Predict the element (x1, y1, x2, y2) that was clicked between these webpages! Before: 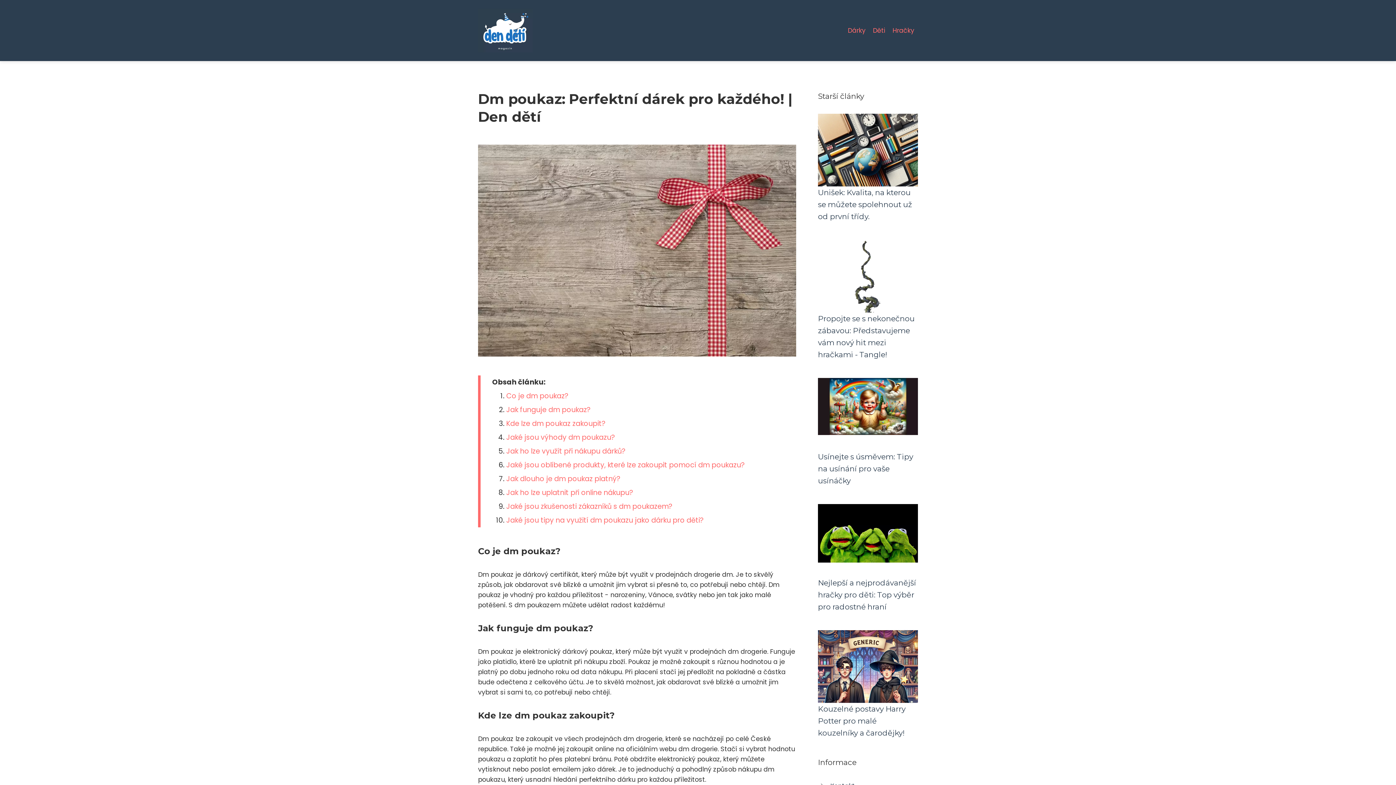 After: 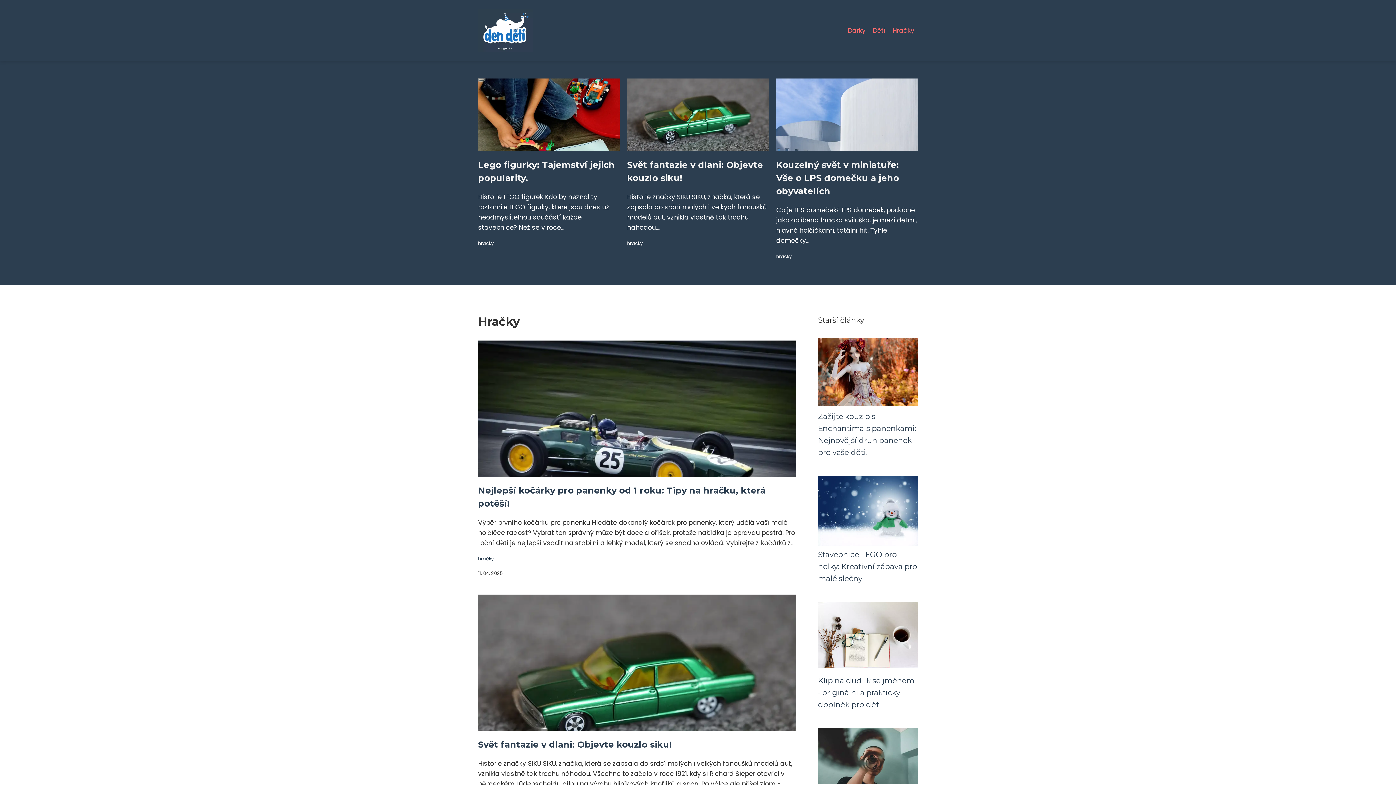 Action: bbox: (889, 24, 918, 36) label: Hračky